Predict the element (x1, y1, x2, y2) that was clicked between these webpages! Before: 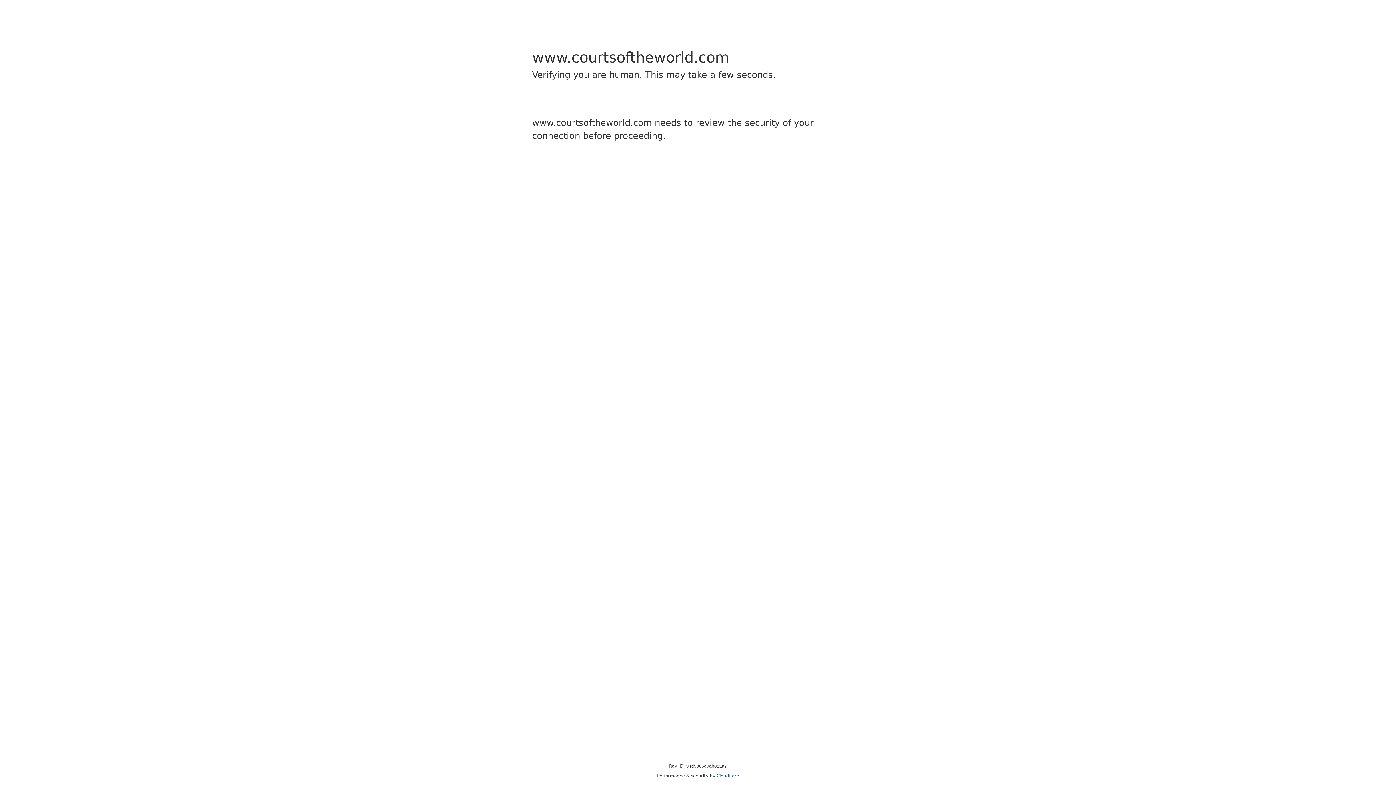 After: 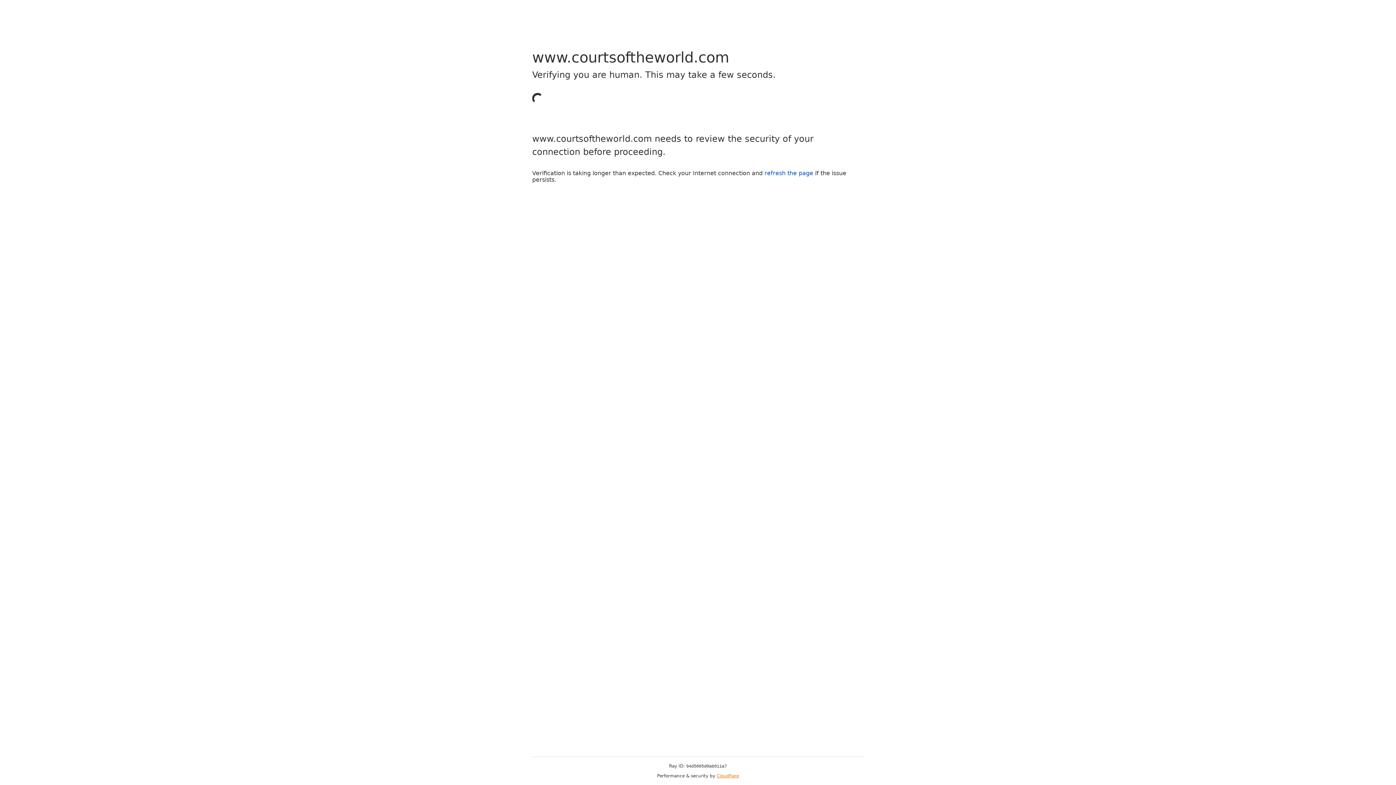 Action: bbox: (716, 773, 739, 778) label: Cloudflare